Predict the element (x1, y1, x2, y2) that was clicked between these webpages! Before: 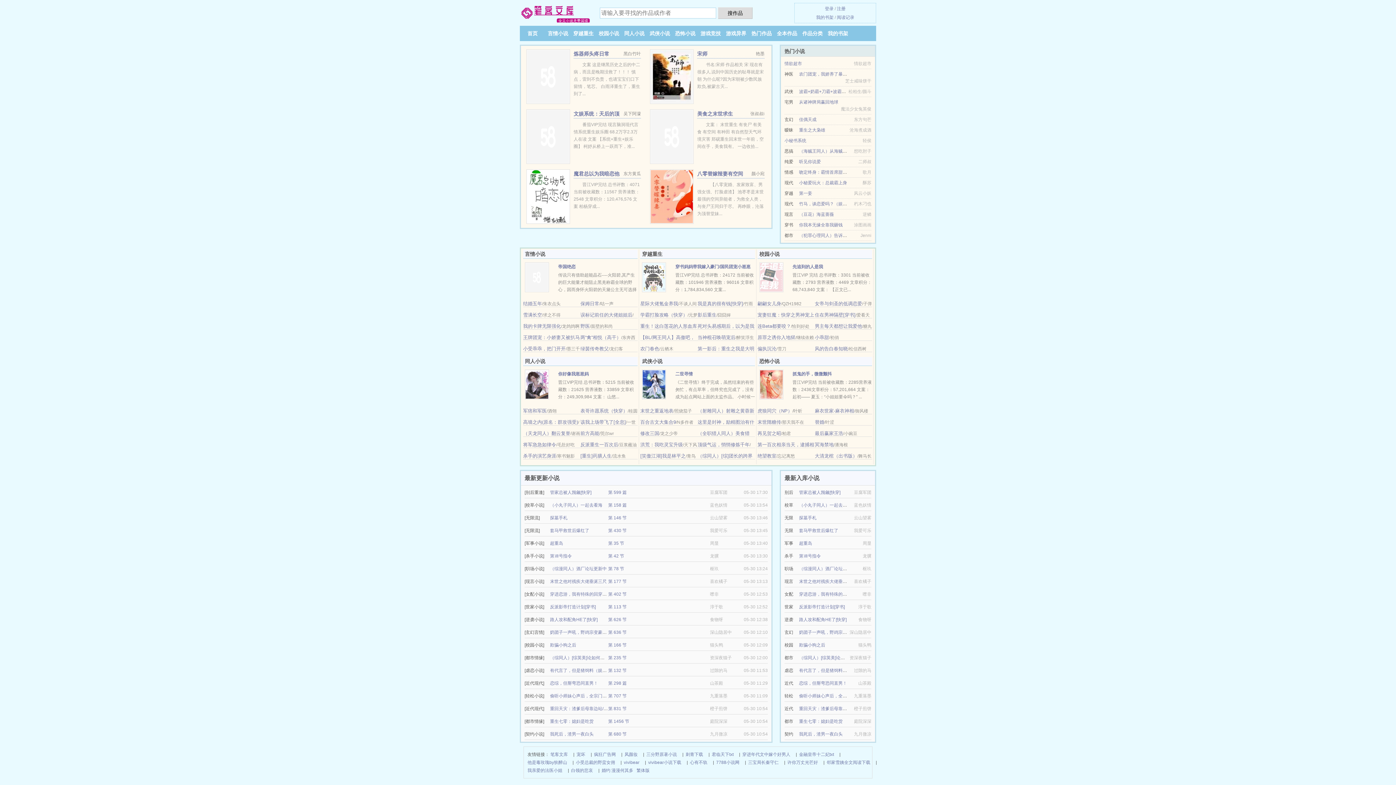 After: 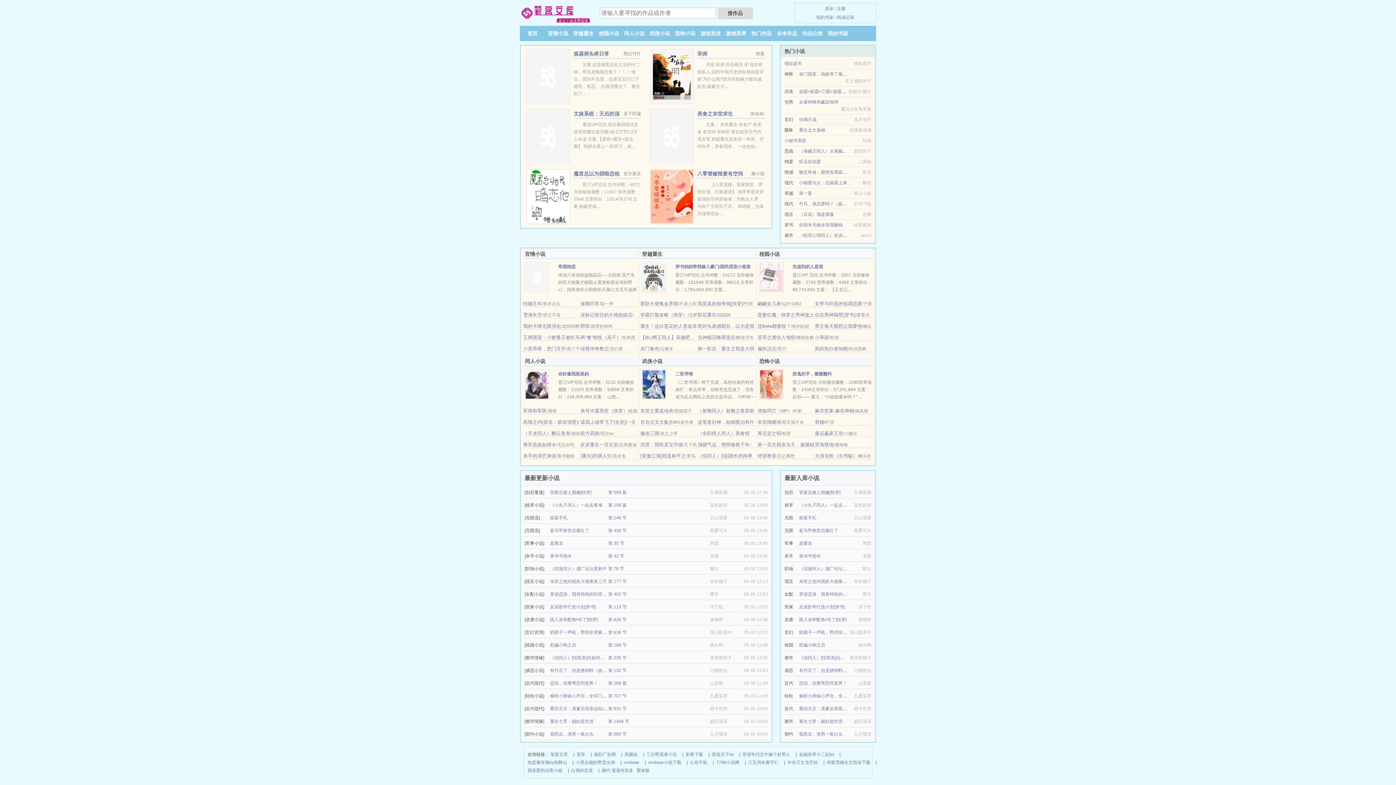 Action: label: 绝望教室 bbox: (757, 453, 776, 458)